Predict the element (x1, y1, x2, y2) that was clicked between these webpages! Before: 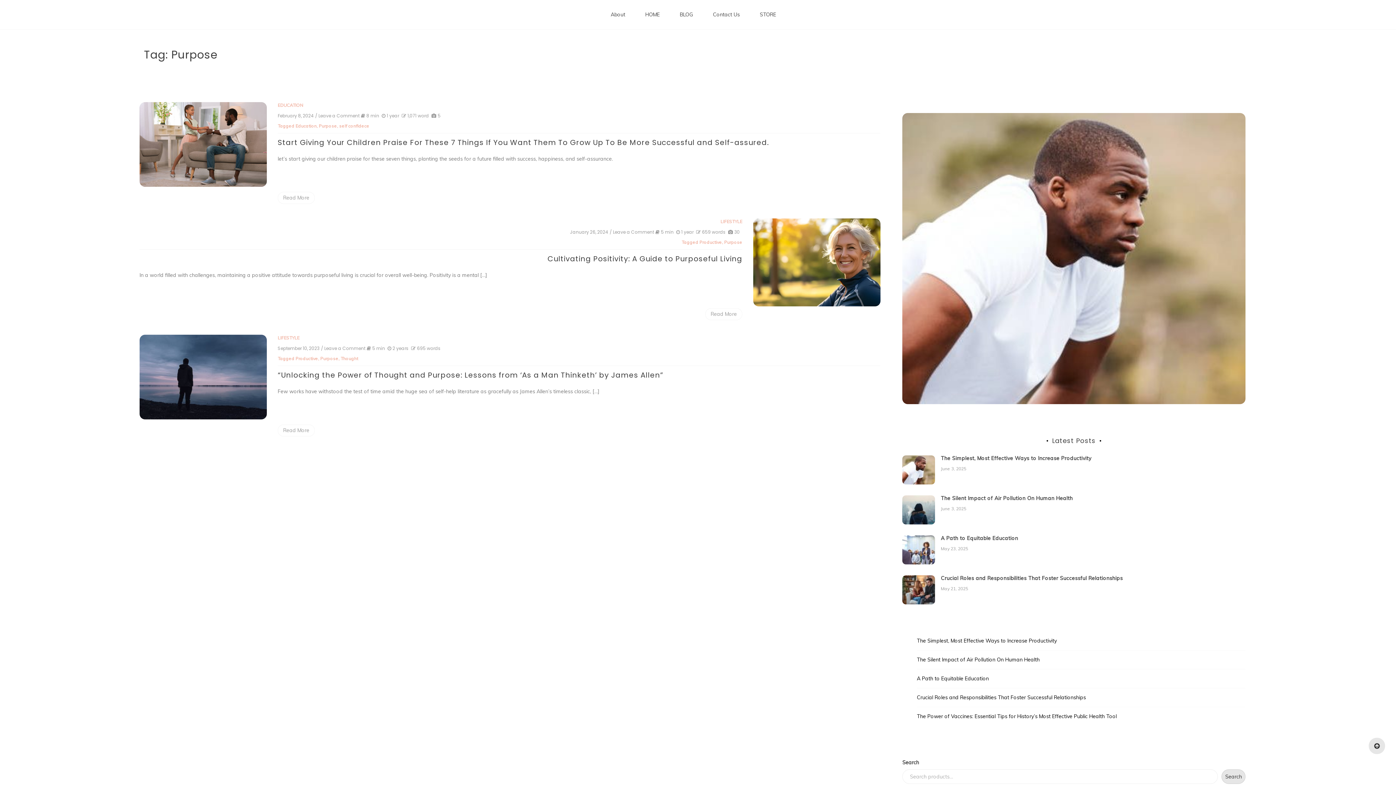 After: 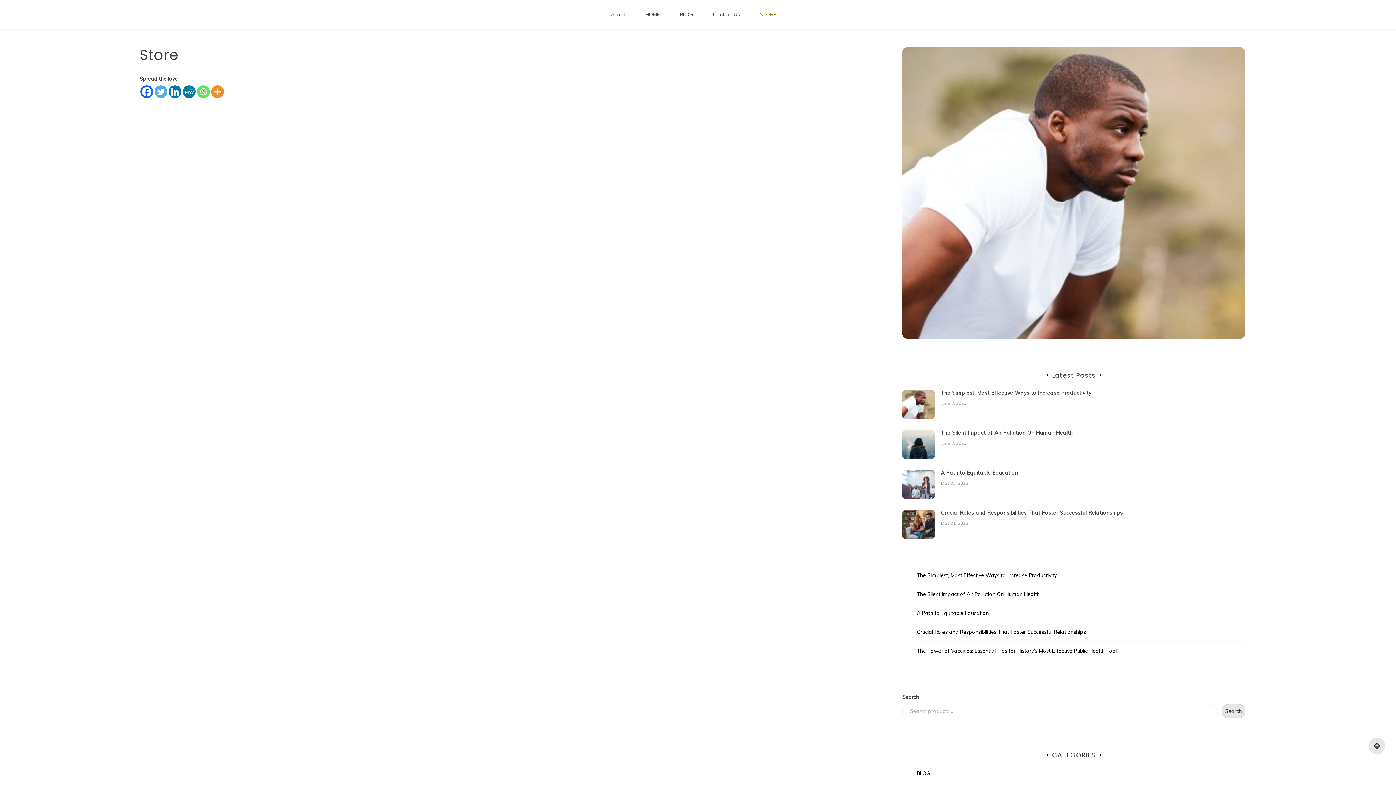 Action: bbox: (754, 0, 781, 29) label: STORE